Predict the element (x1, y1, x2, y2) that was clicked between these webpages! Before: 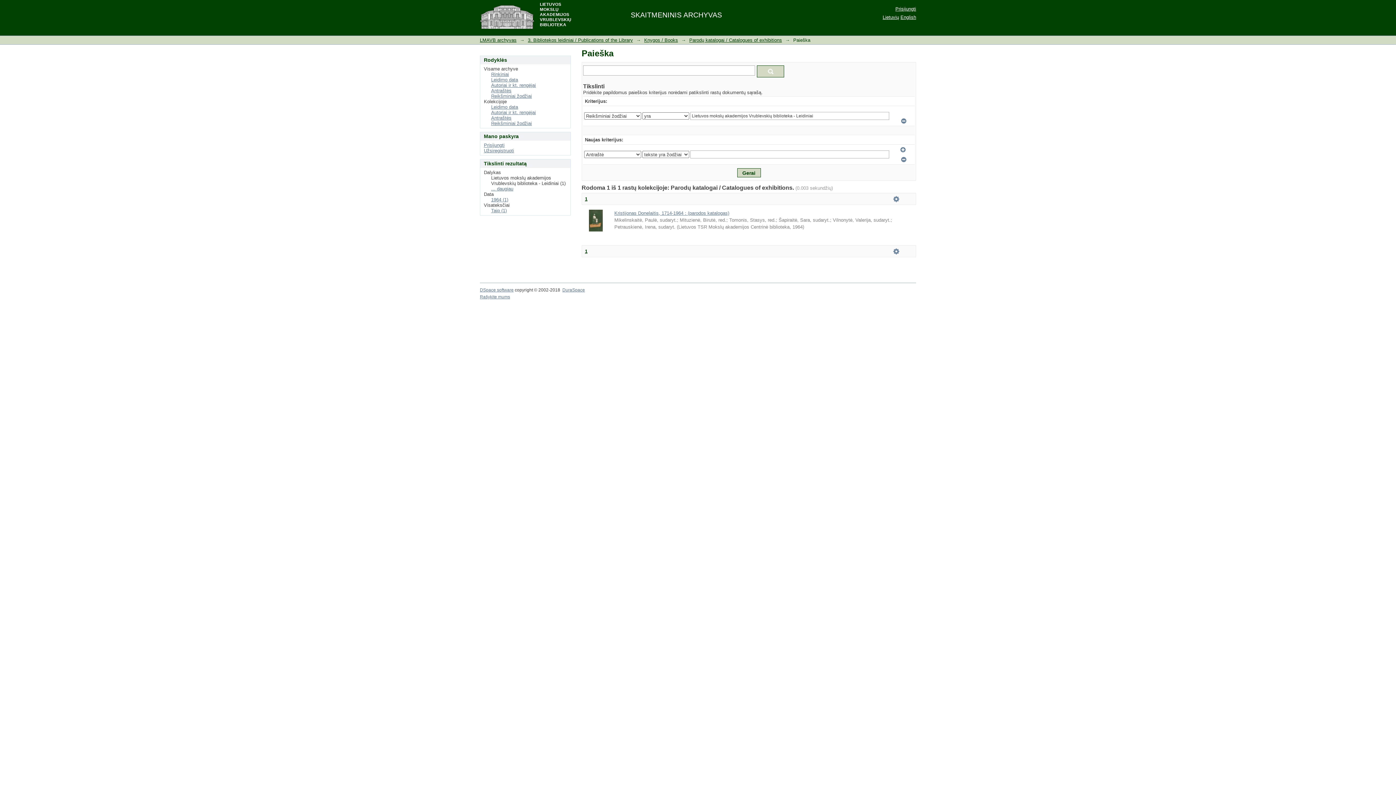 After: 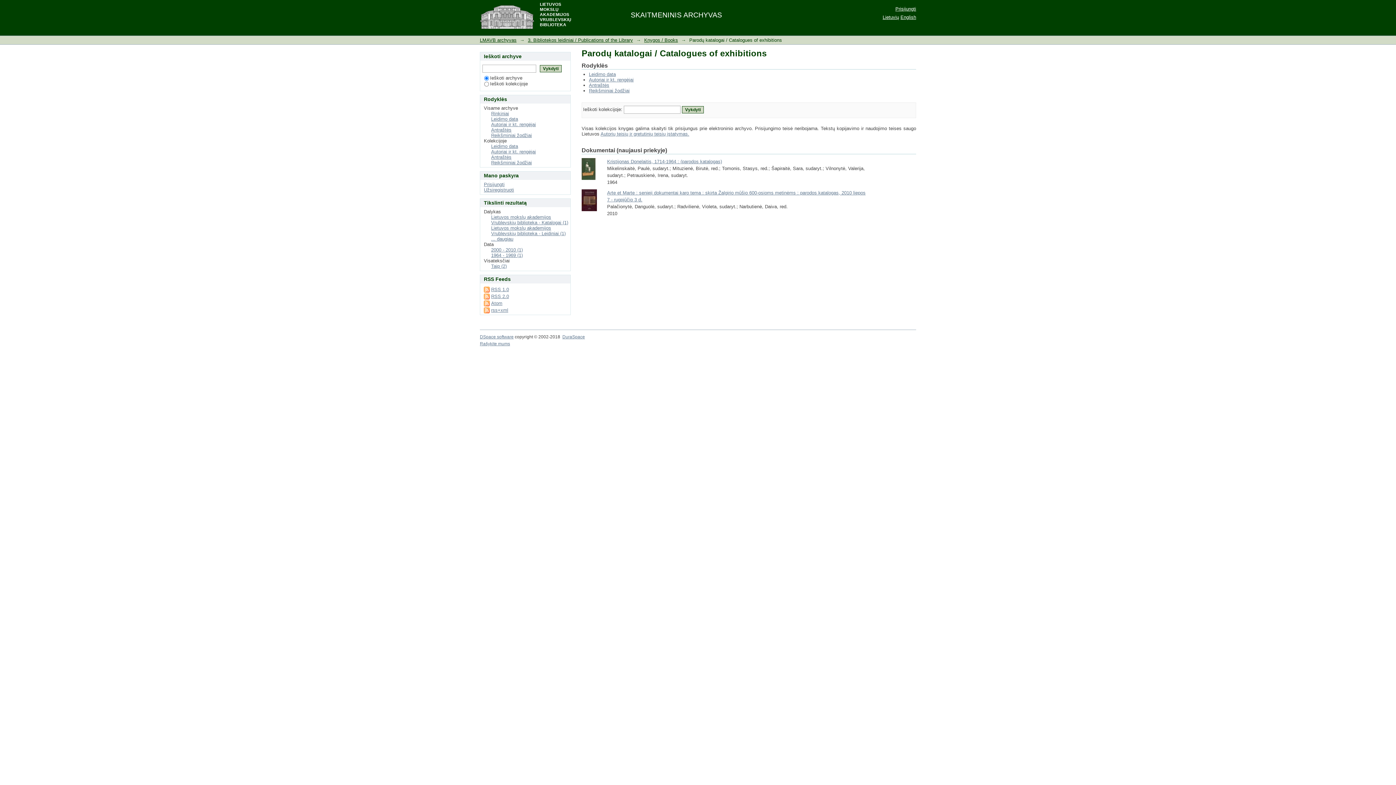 Action: label: Parodų katalogai / Catalogues of exhibitions bbox: (689, 37, 782, 42)